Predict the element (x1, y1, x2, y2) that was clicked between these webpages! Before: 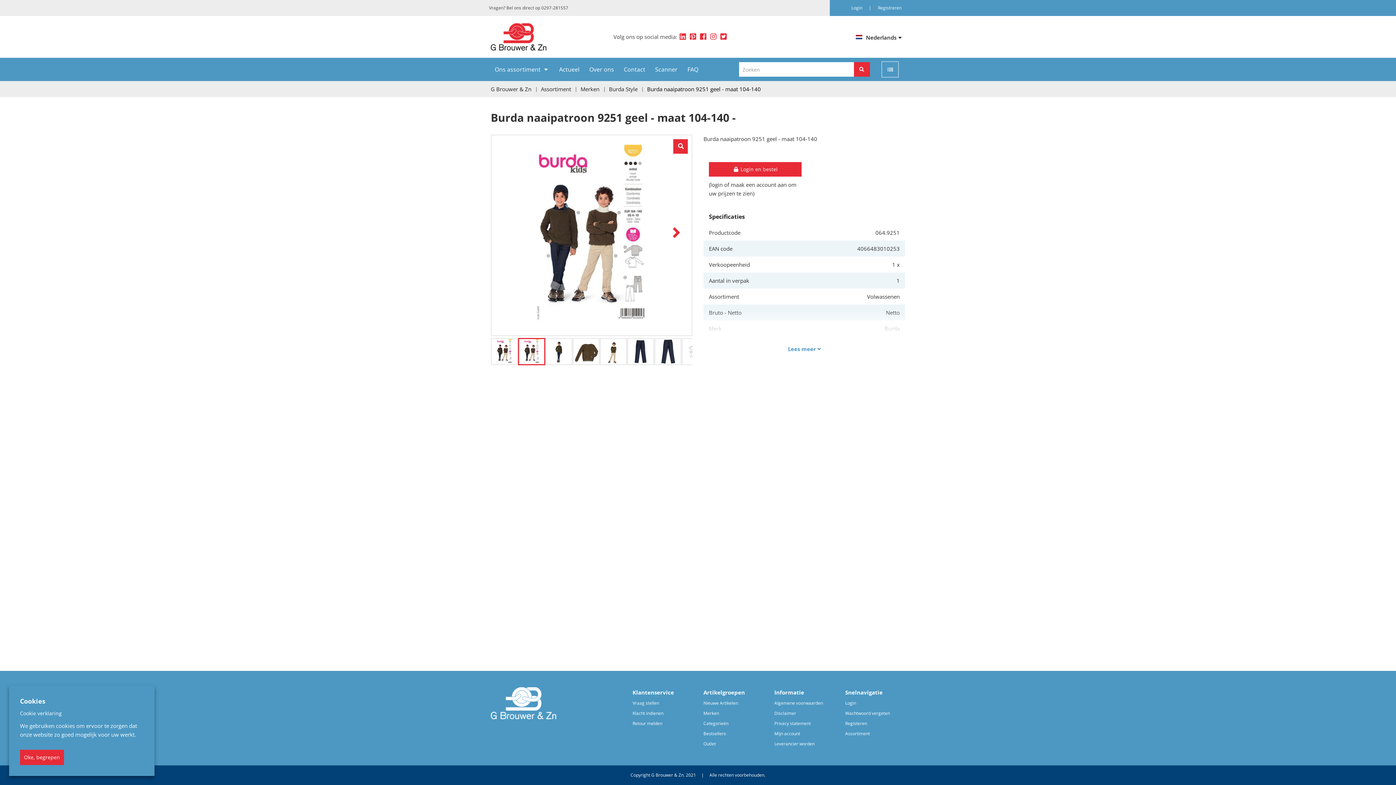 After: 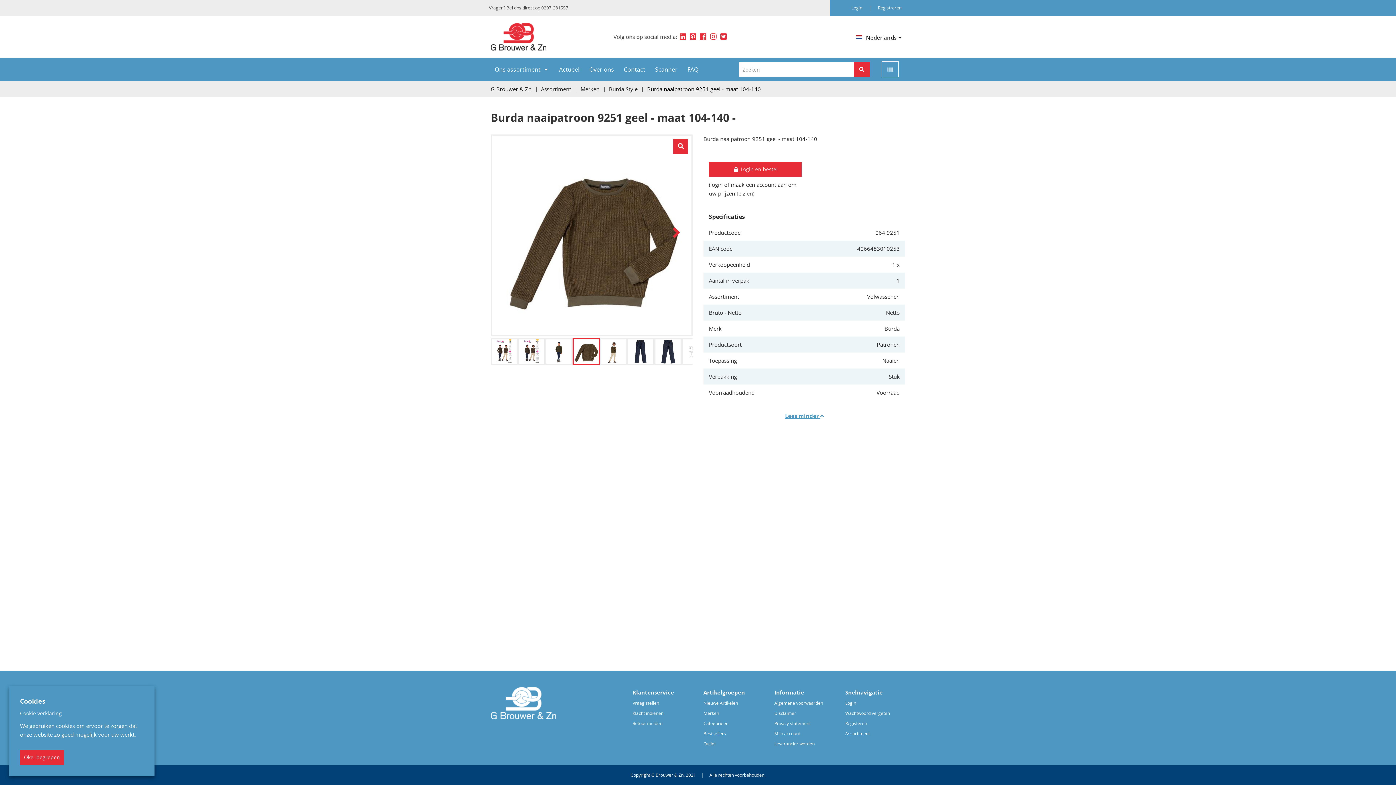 Action: bbox: (788, 345, 820, 352) label: Lees meer 